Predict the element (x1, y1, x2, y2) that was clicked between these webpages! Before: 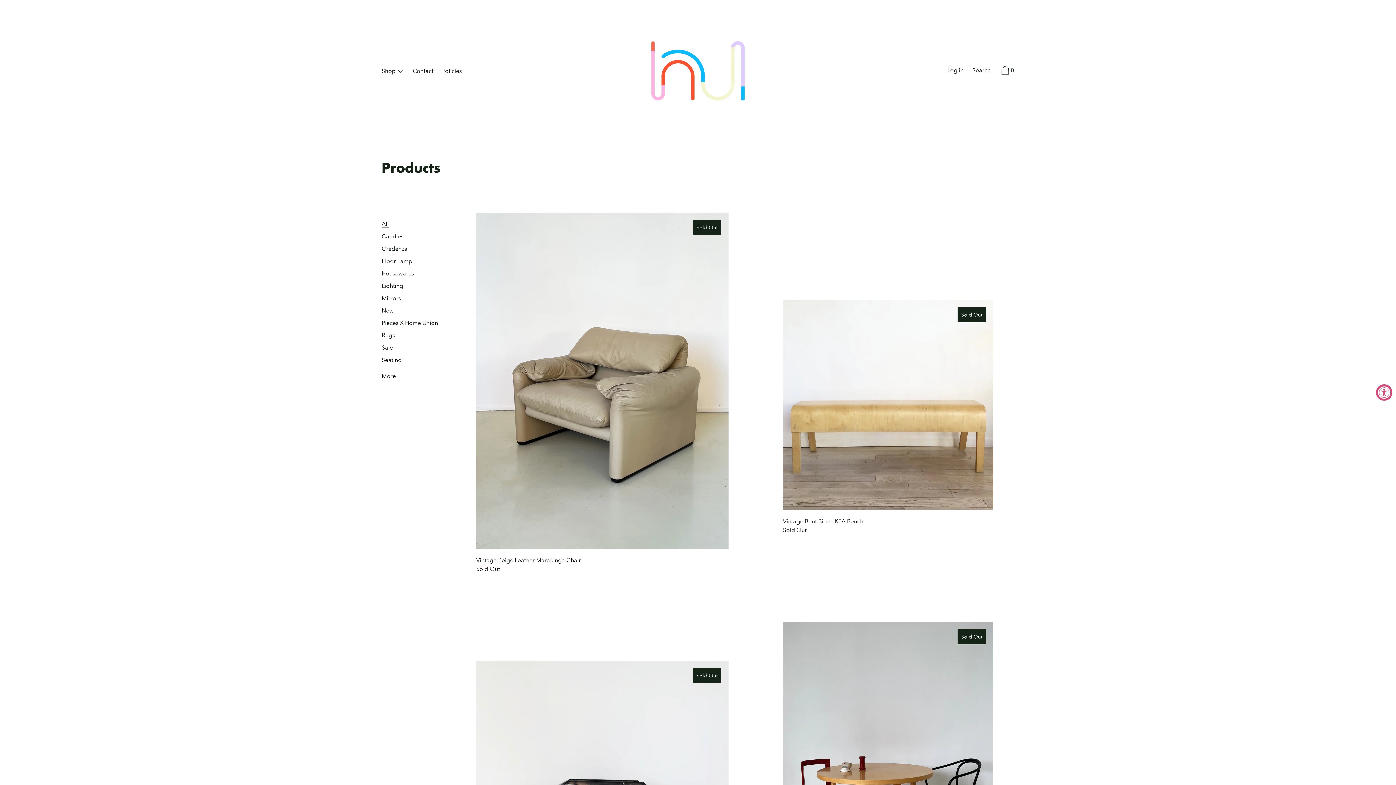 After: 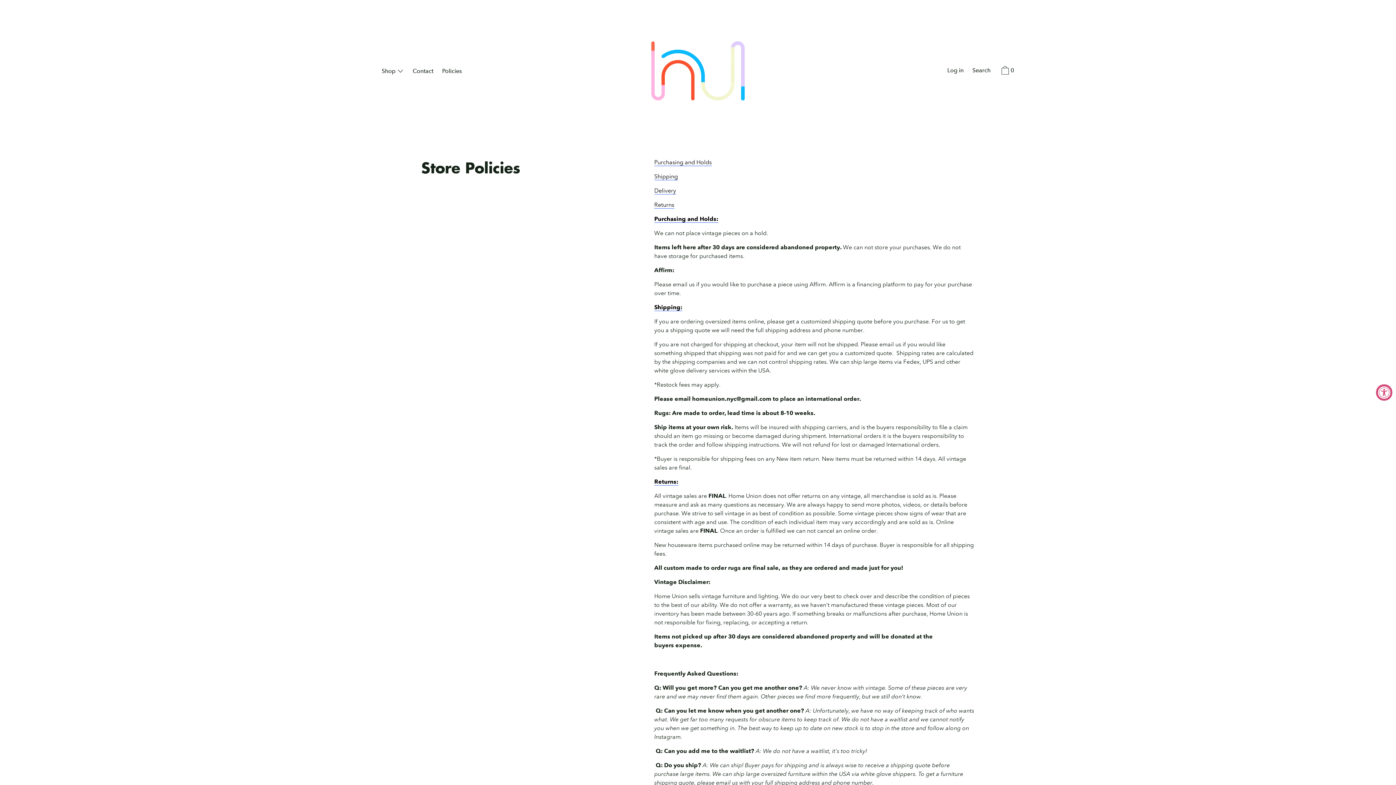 Action: bbox: (438, 66, 465, 77) label: Policies